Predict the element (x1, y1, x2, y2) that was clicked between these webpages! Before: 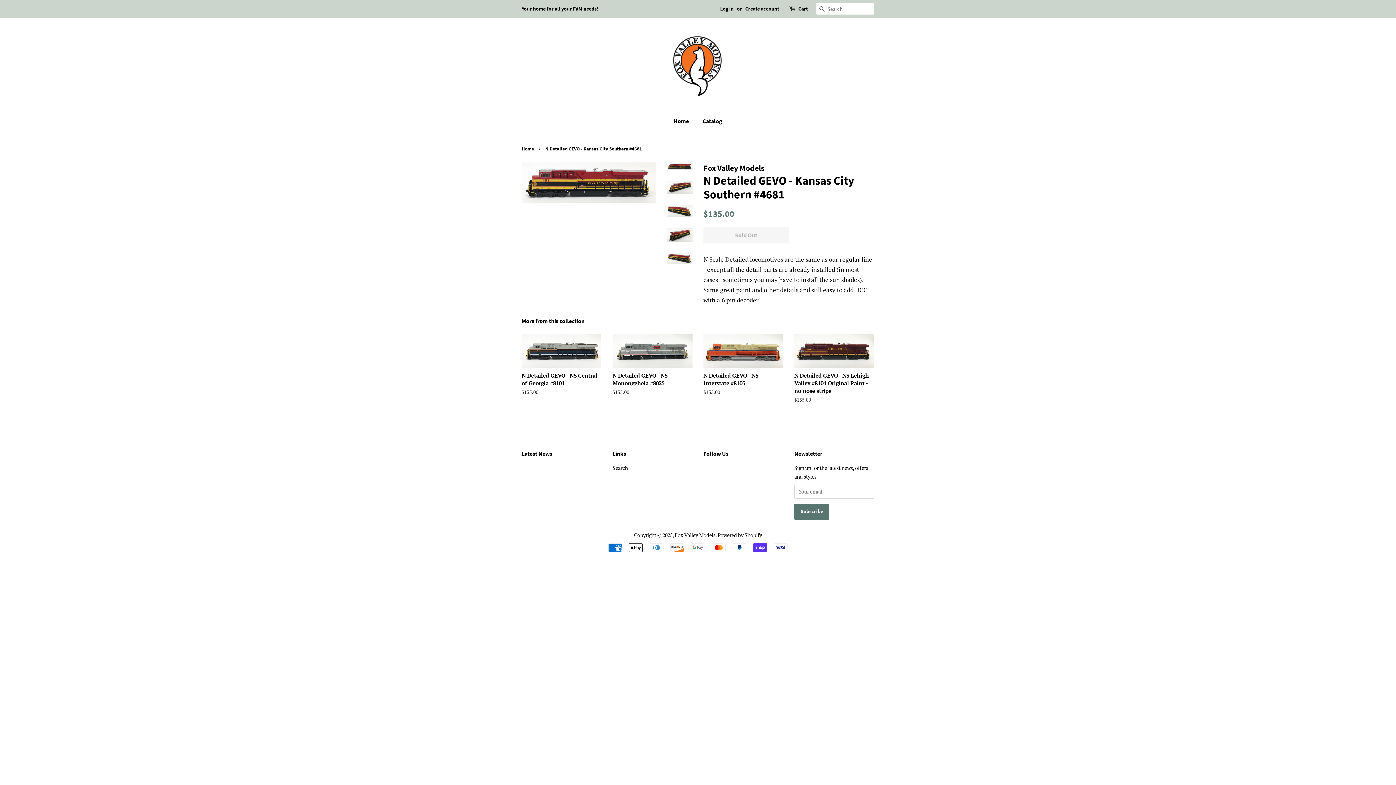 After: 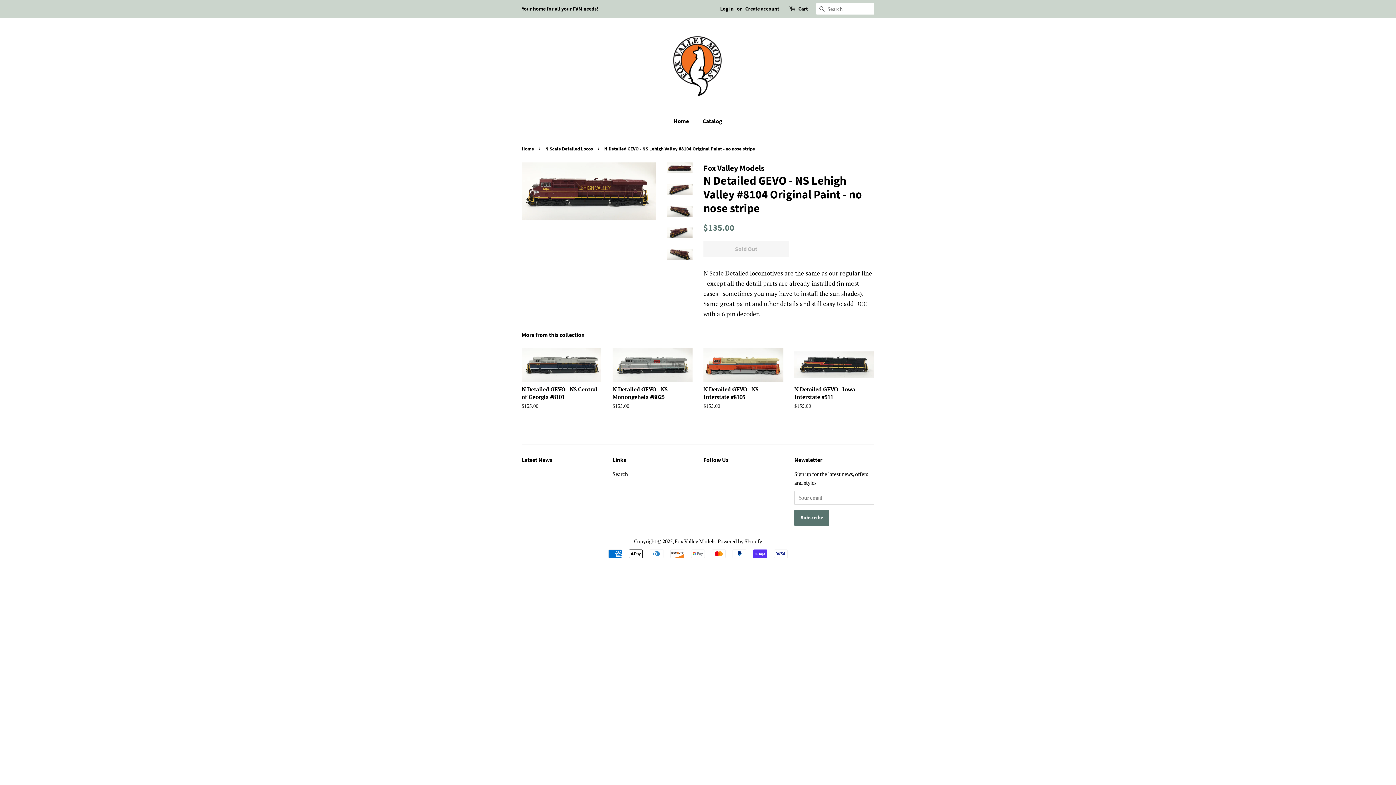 Action: label: N Detailed GEVO - NS Lehigh Valley #8104 Original Paint - no nose stripe

Regular price
$135.00 bbox: (794, 334, 874, 416)